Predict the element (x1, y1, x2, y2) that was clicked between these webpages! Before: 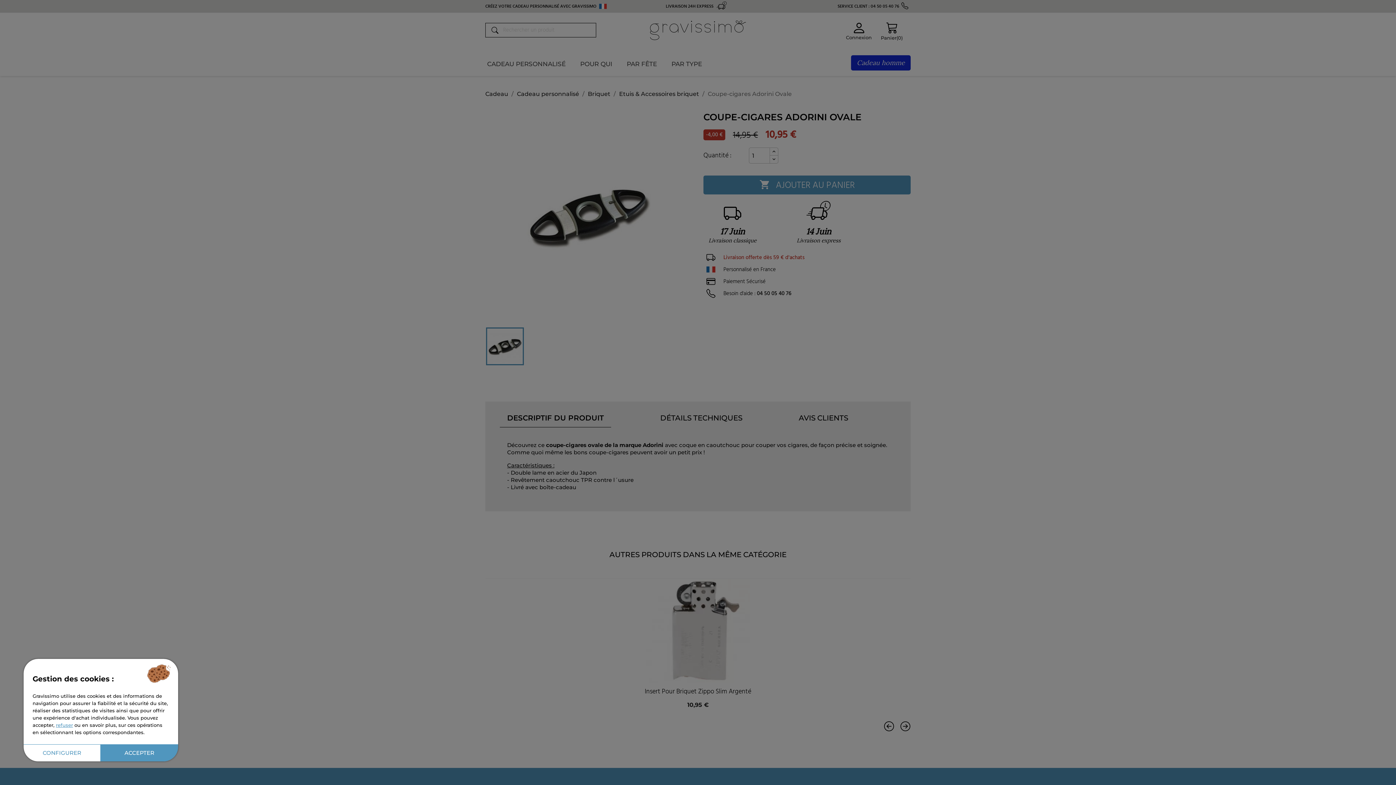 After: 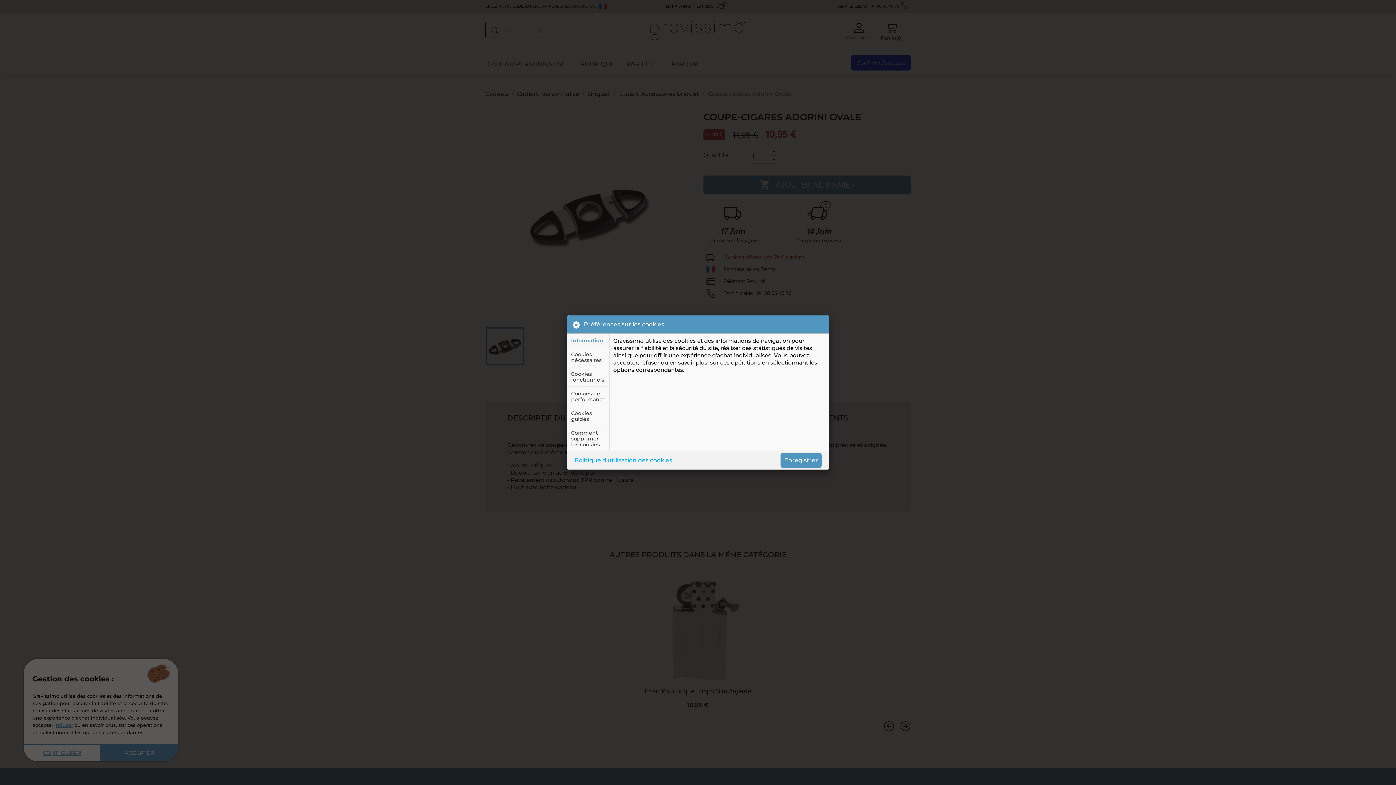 Action: bbox: (23, 744, 100, 761) label: Configurer